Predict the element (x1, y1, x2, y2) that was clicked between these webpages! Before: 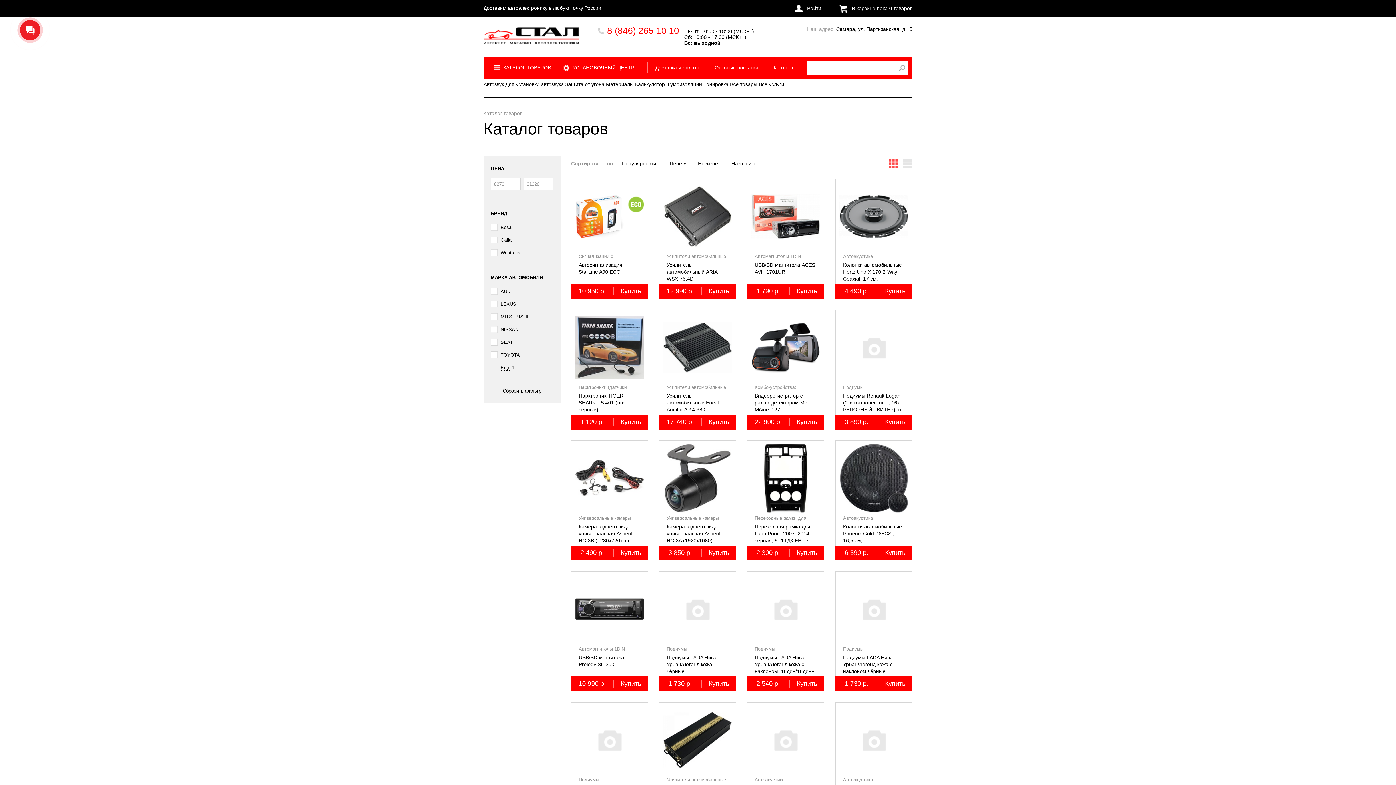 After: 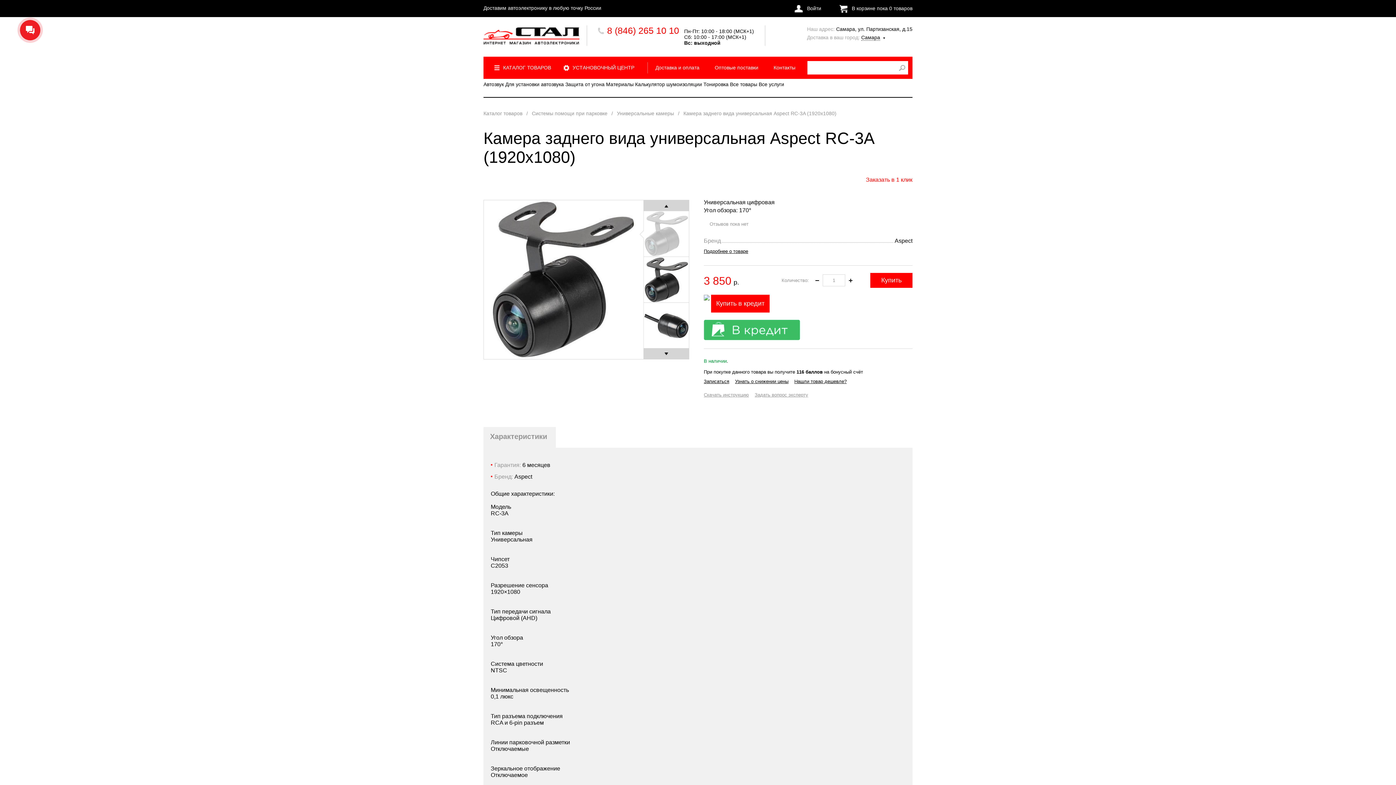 Action: bbox: (666, 524, 720, 543) label: Камера заднего вида универсальная Aspect RC-3A (1920х1080)